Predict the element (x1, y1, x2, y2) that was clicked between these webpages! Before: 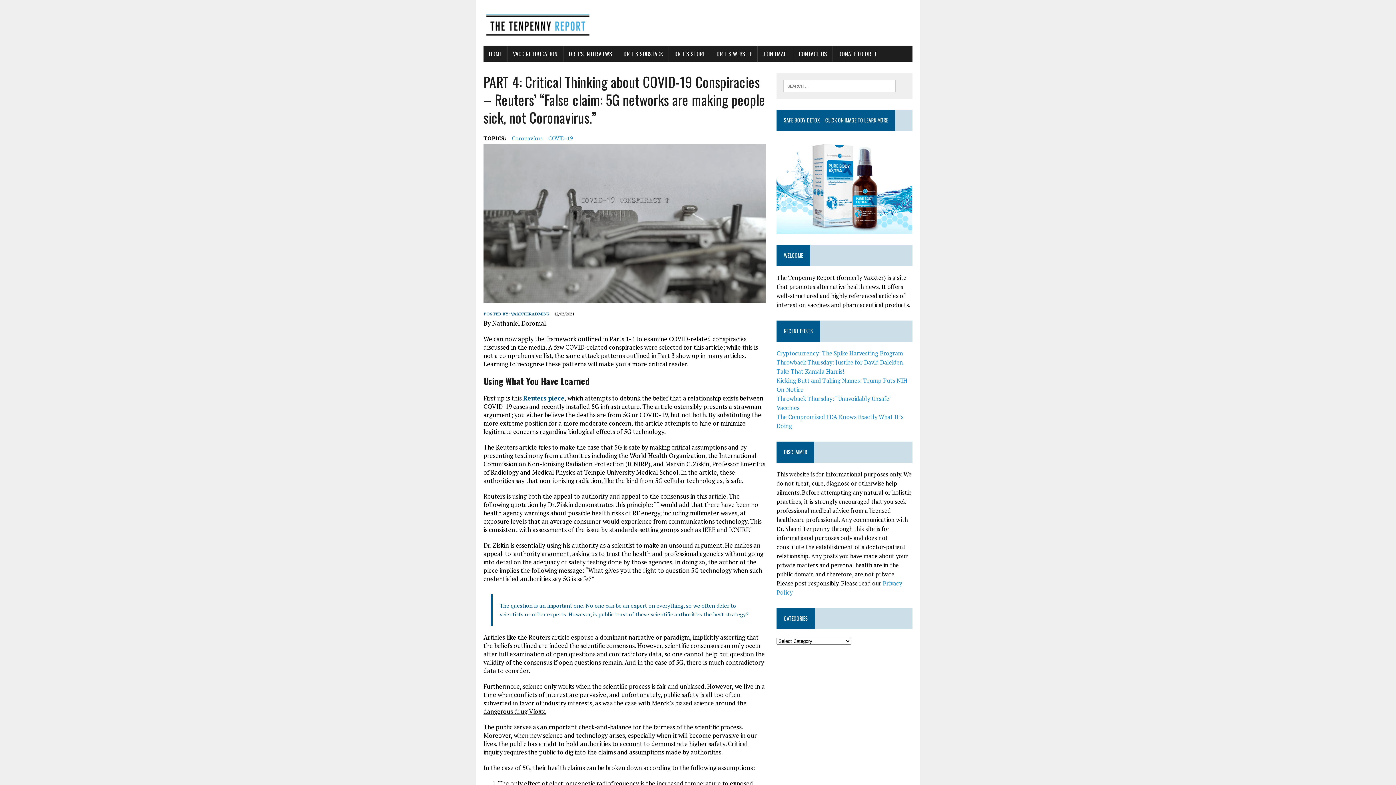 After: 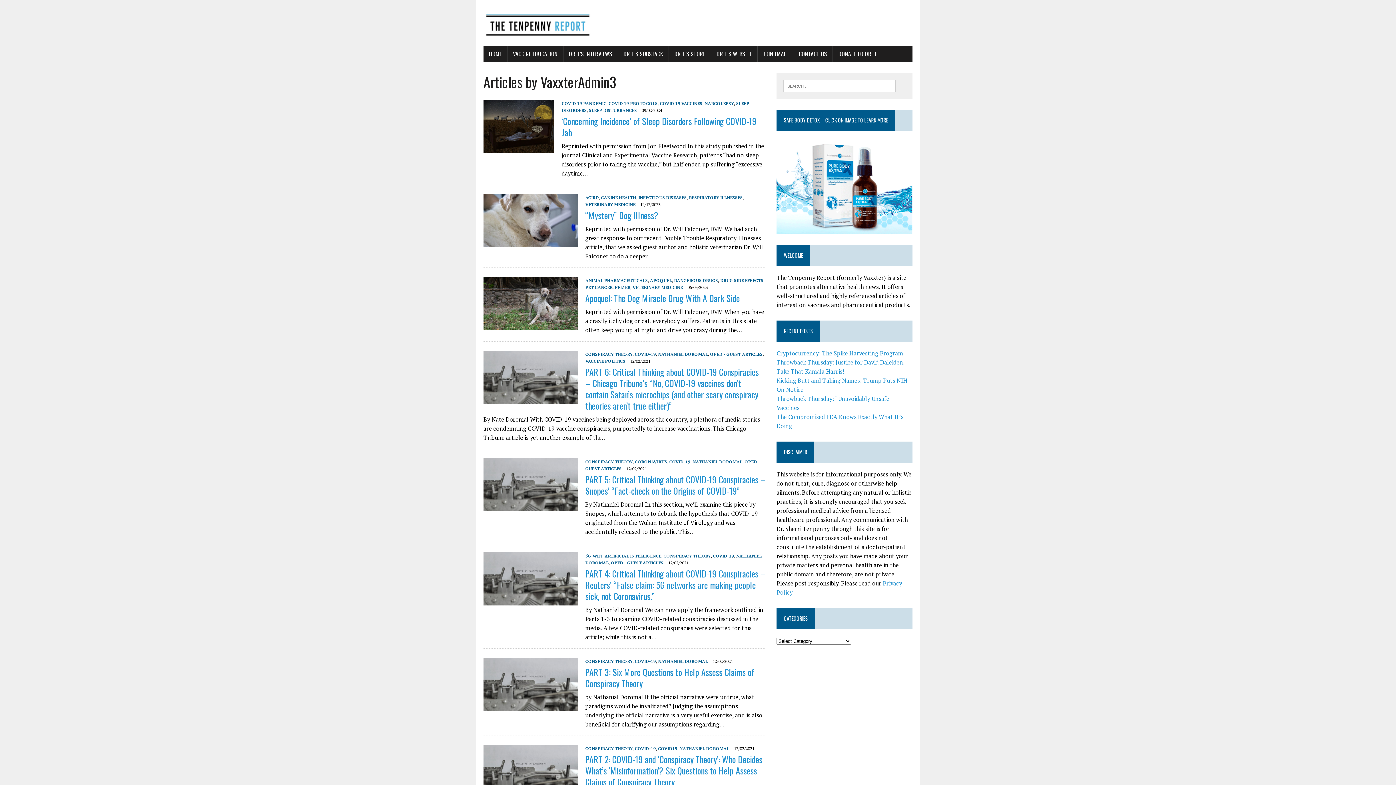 Action: label: VAXXTERADMIN3 bbox: (510, 311, 549, 316)